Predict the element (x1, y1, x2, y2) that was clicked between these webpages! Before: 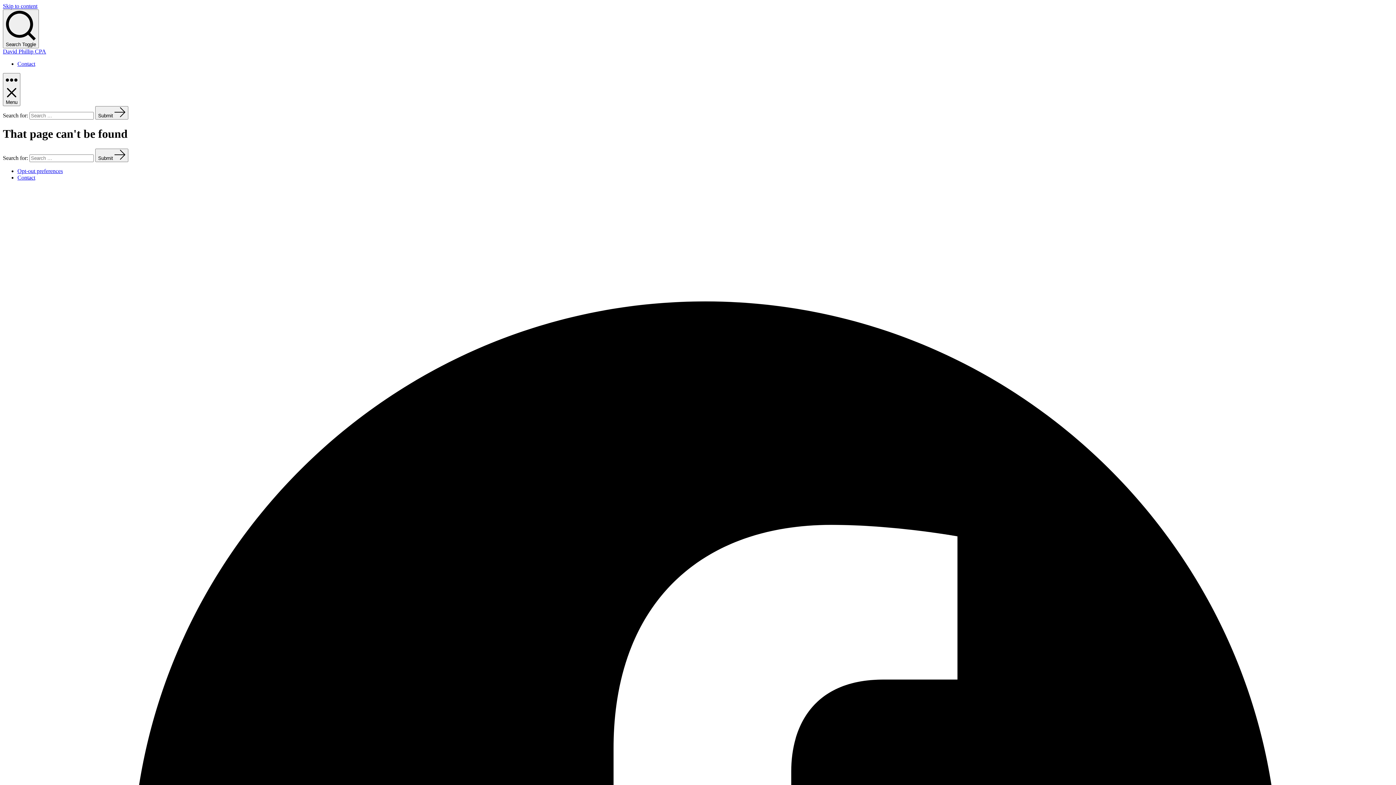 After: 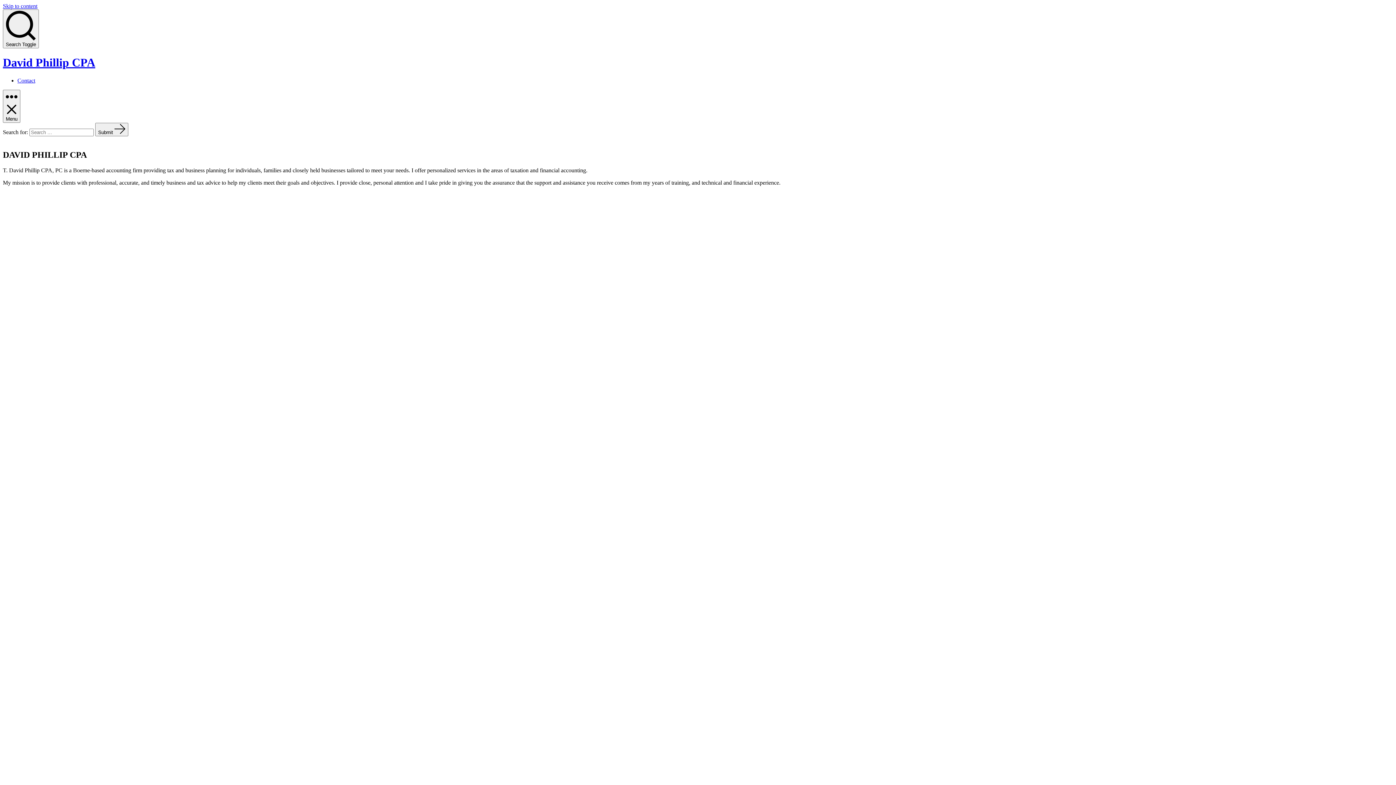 Action: label: Submit  bbox: (95, 106, 128, 119)